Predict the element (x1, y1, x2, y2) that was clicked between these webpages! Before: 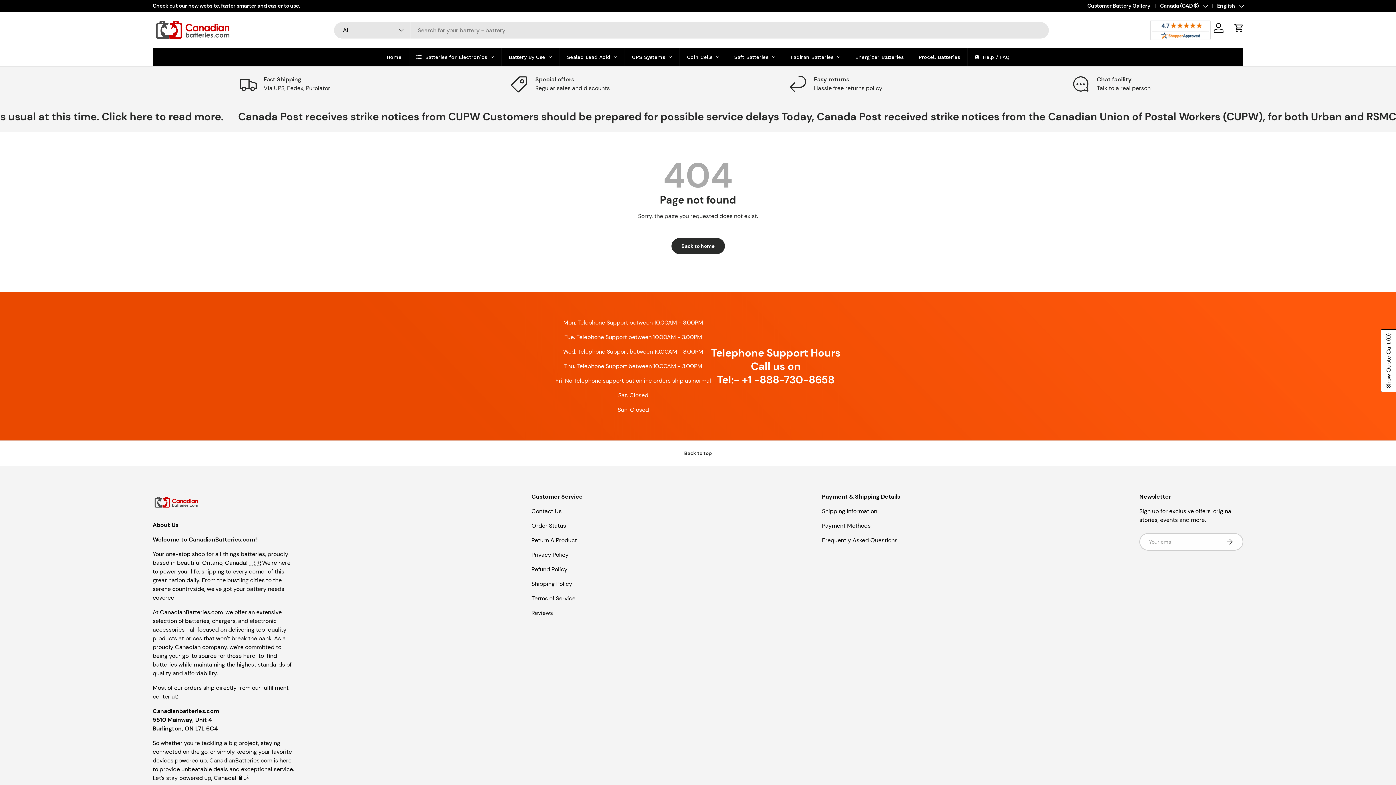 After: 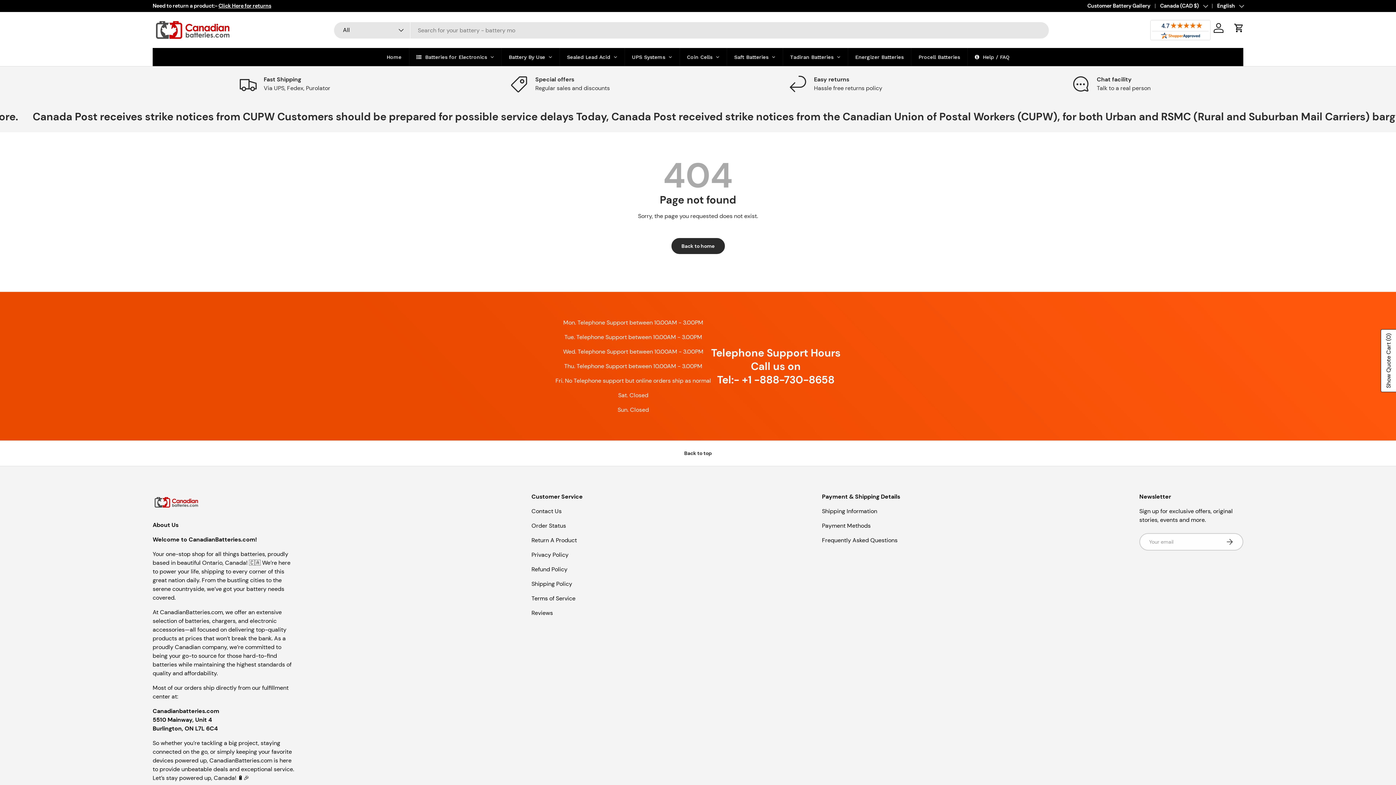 Action: label: Contact Us bbox: (531, 507, 561, 515)